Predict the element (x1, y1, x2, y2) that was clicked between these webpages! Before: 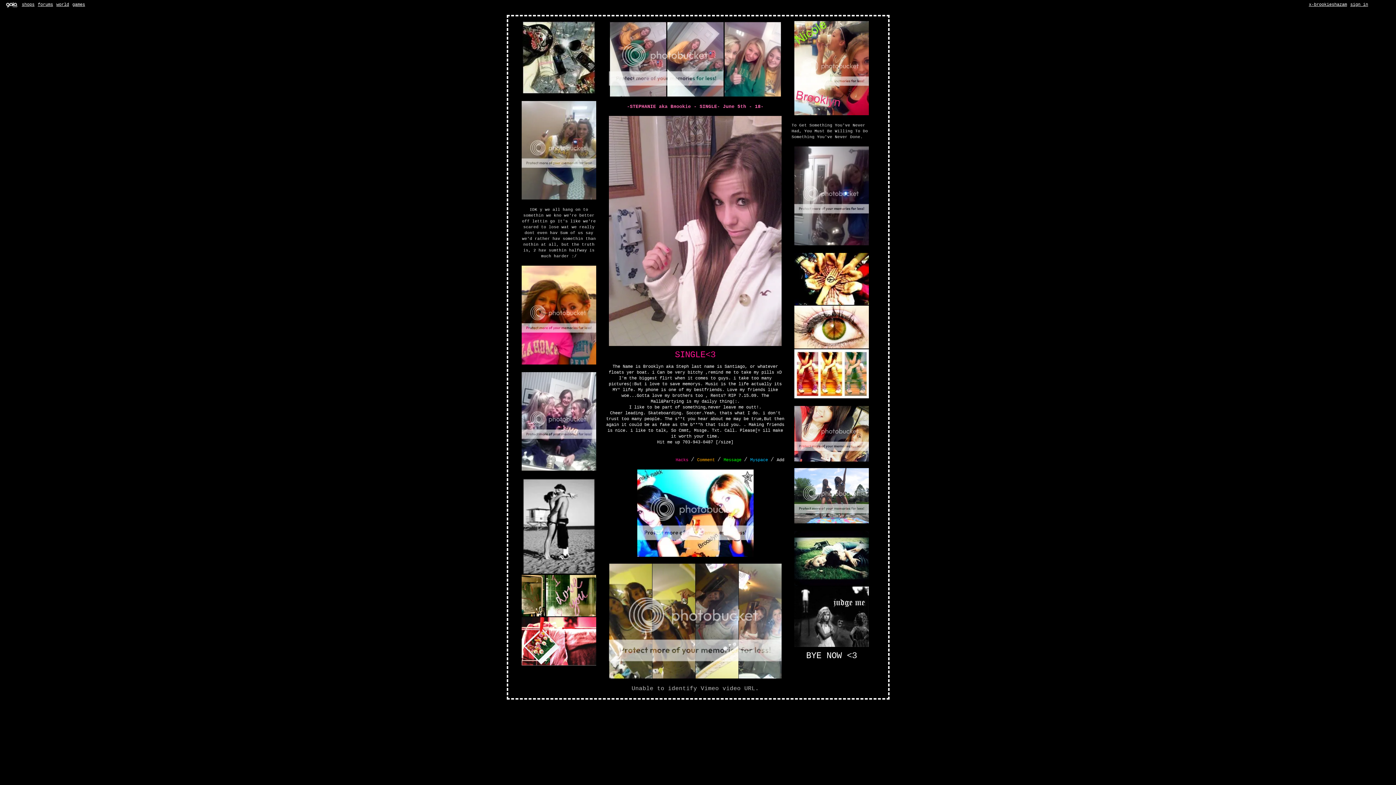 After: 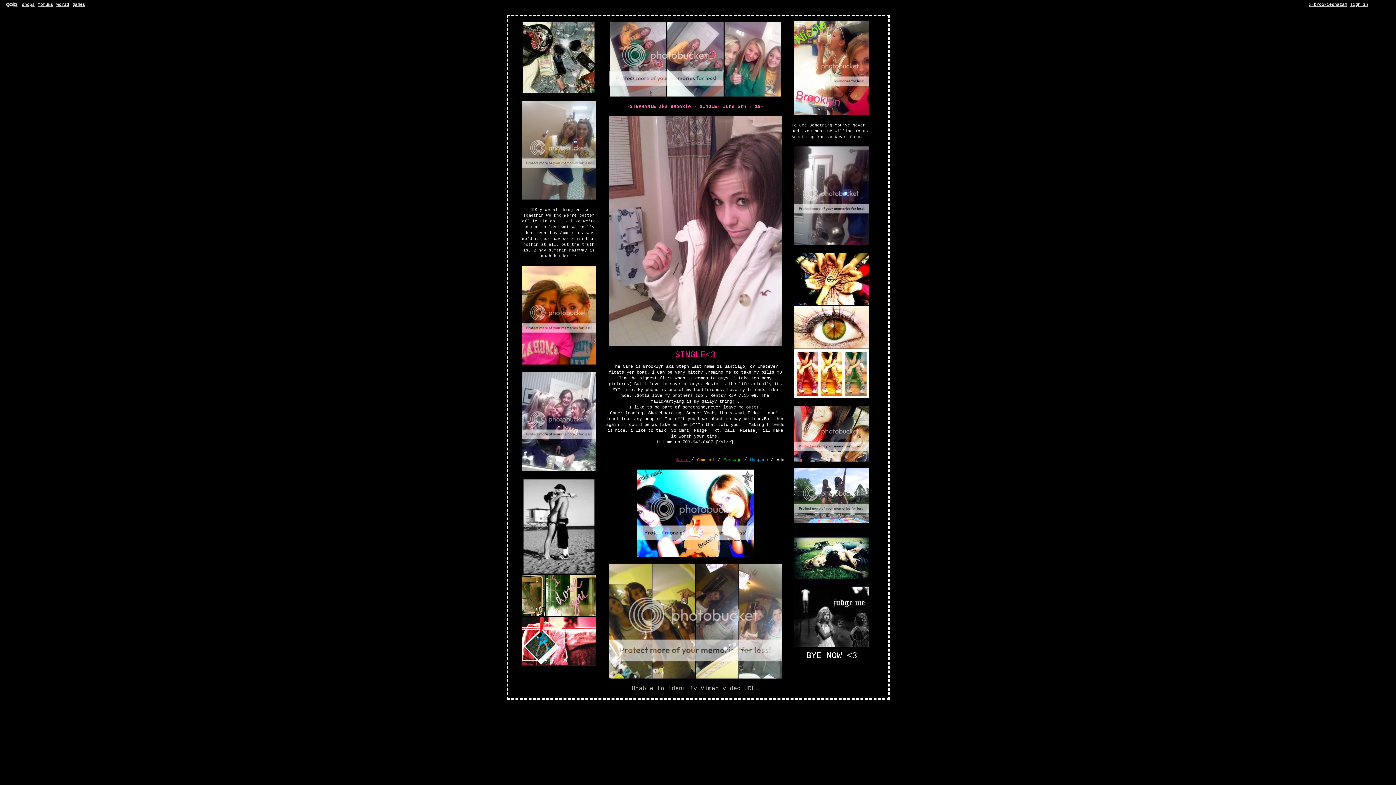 Action: label: Hacks  bbox: (675, 456, 691, 463)